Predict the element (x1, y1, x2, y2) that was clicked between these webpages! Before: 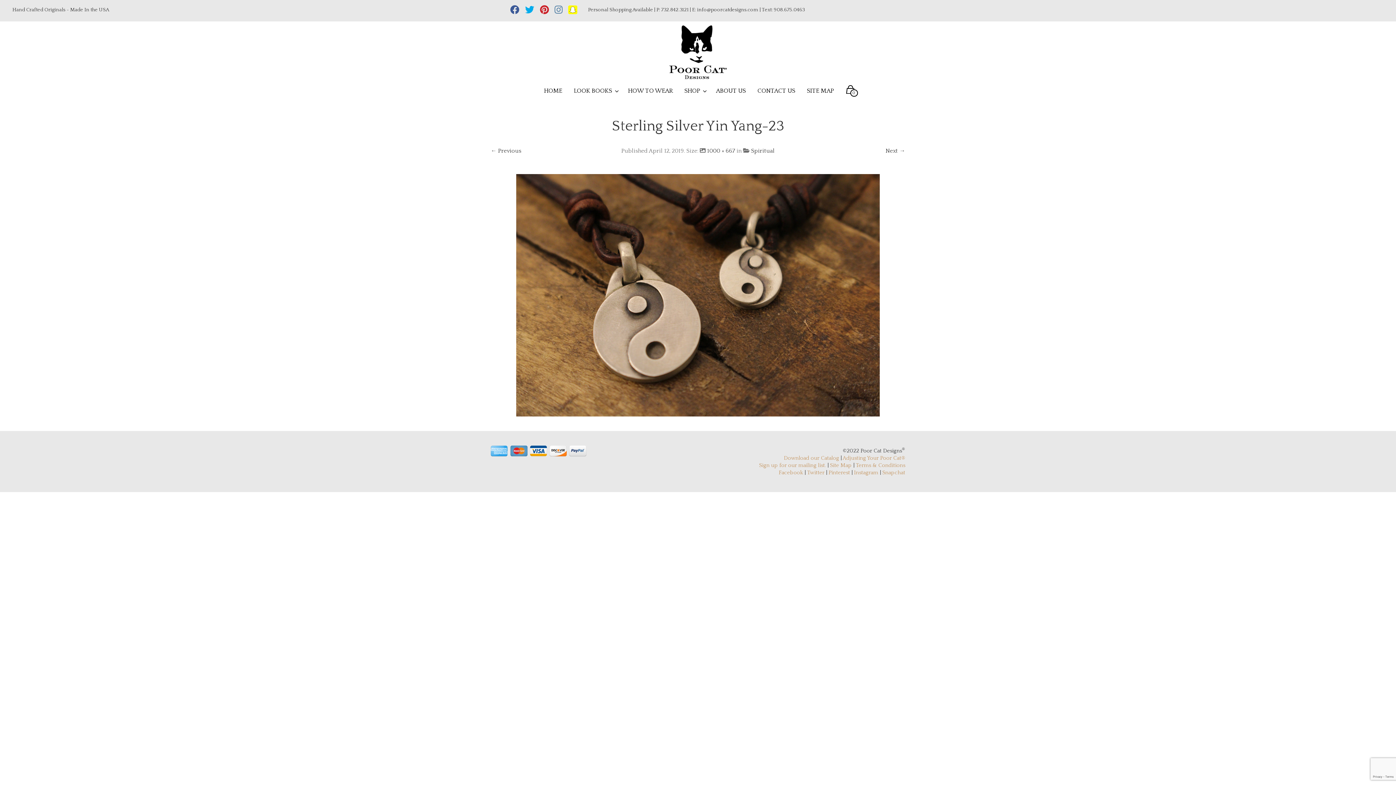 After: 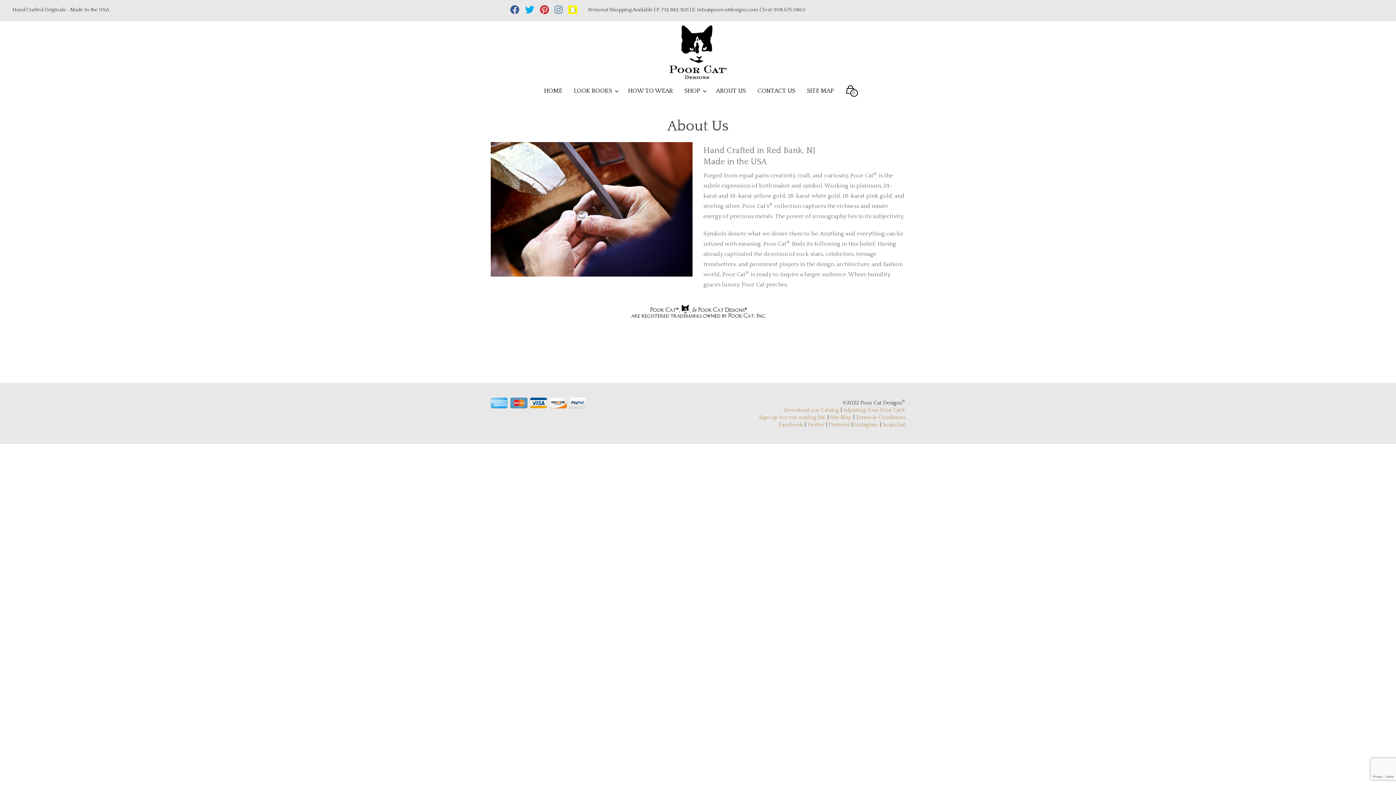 Action: label: ABOUT US bbox: (710, 84, 751, 98)